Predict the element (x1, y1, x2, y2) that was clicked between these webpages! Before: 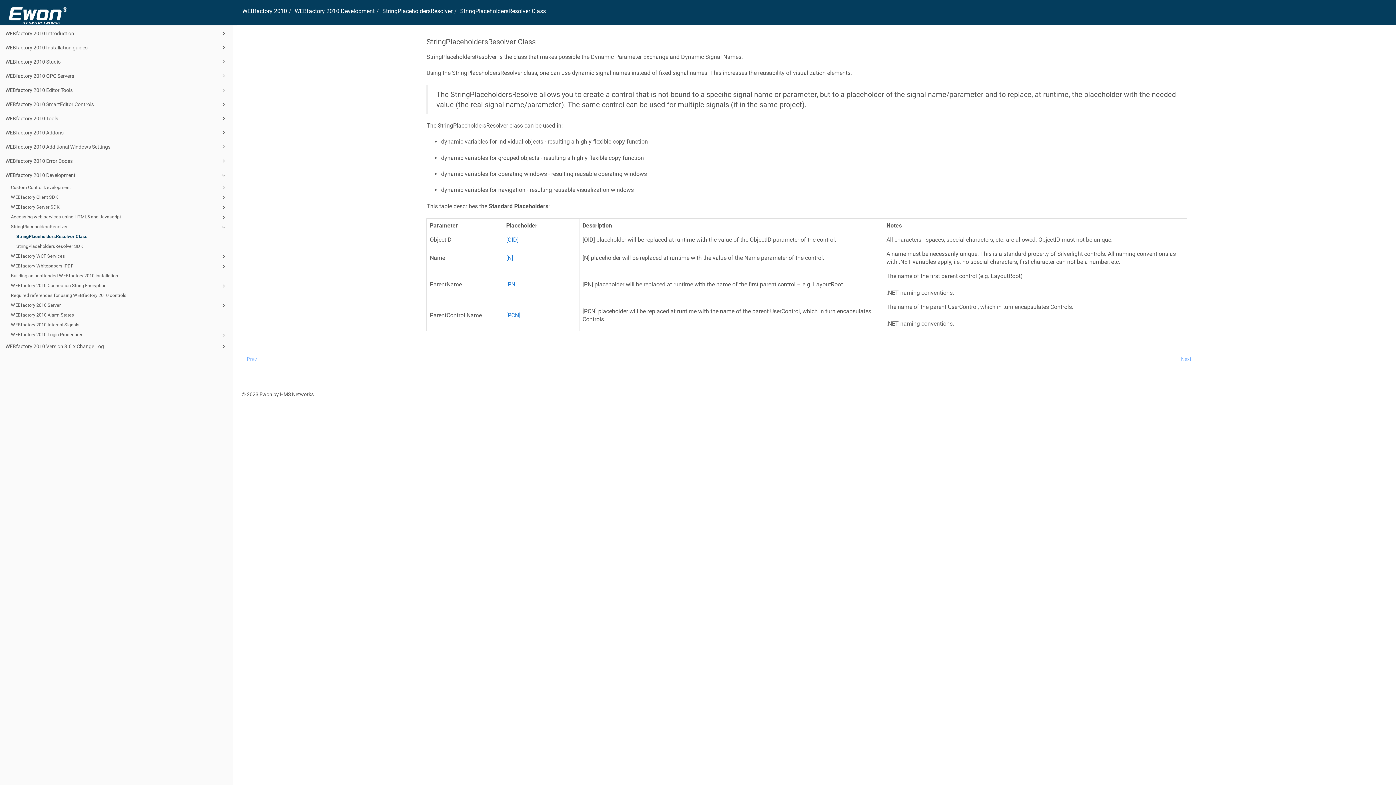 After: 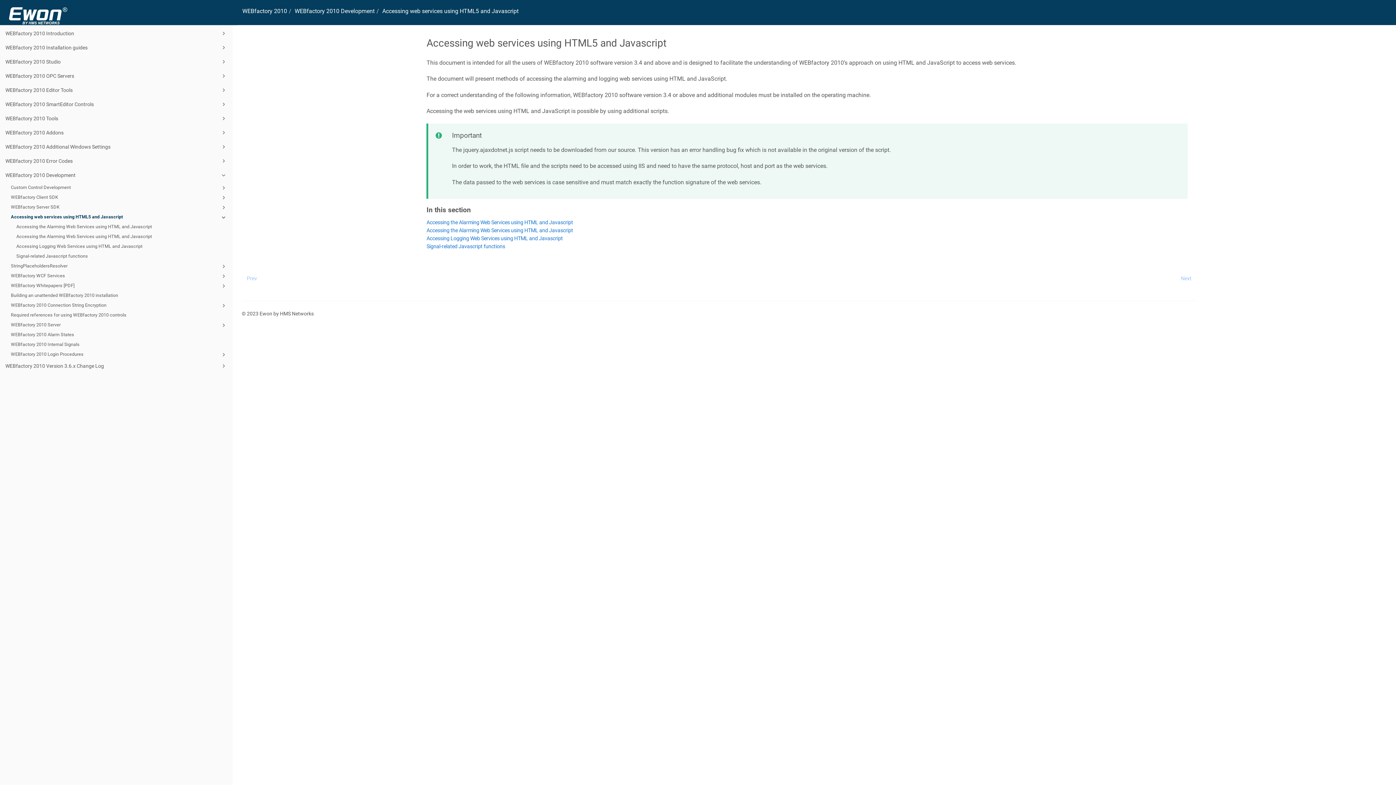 Action: label: Accessing web services using HTML5 and Javascript bbox: (0, 212, 232, 221)